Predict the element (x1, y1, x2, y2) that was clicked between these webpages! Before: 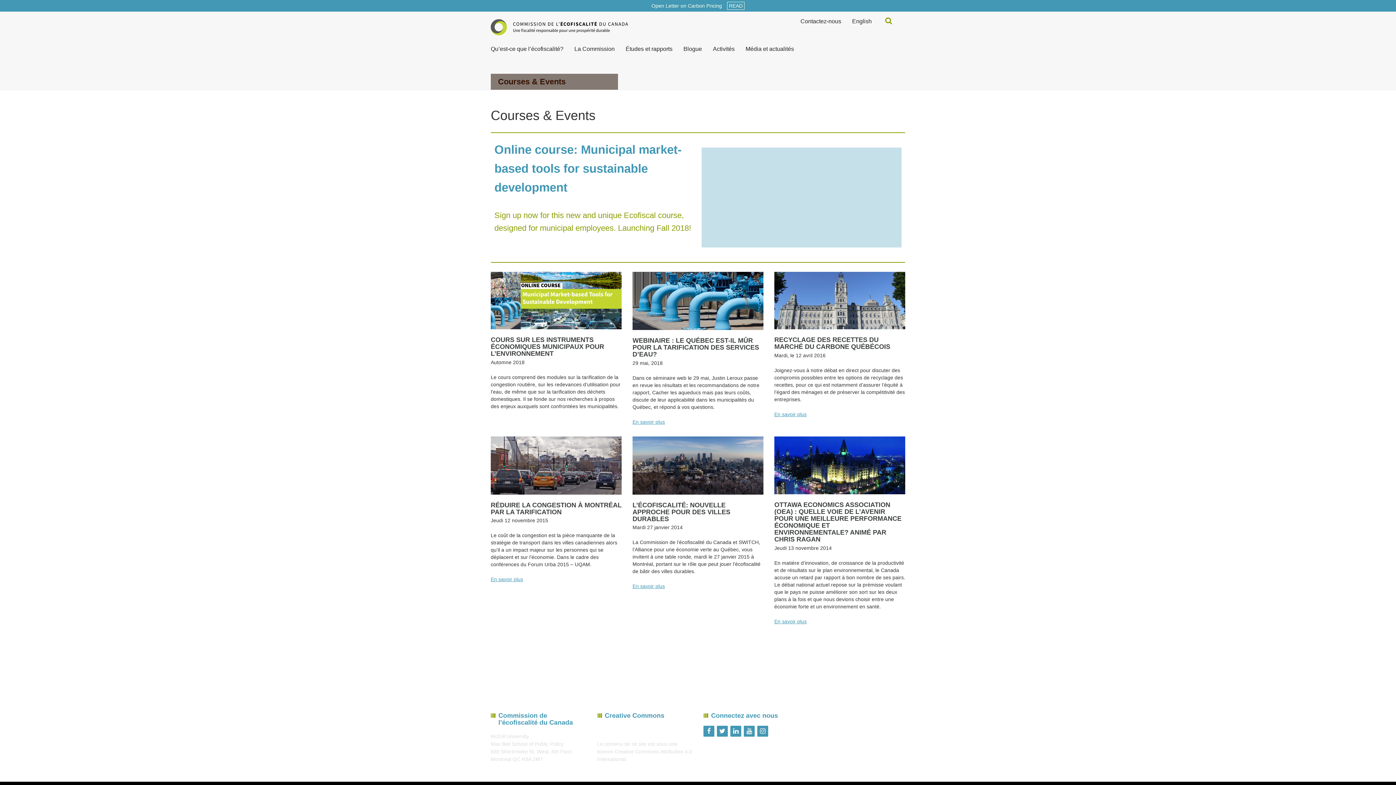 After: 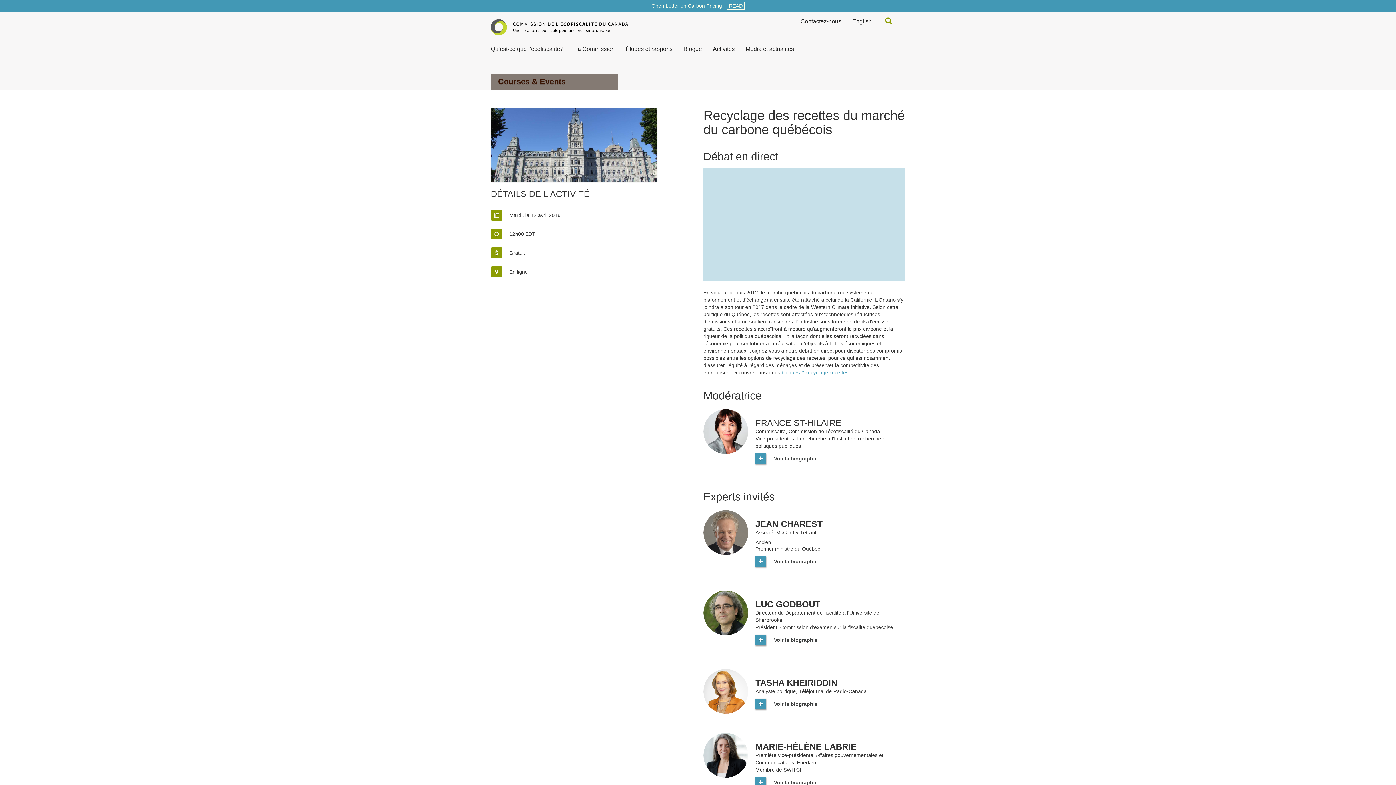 Action: label: En savoir plus bbox: (774, 410, 806, 418)